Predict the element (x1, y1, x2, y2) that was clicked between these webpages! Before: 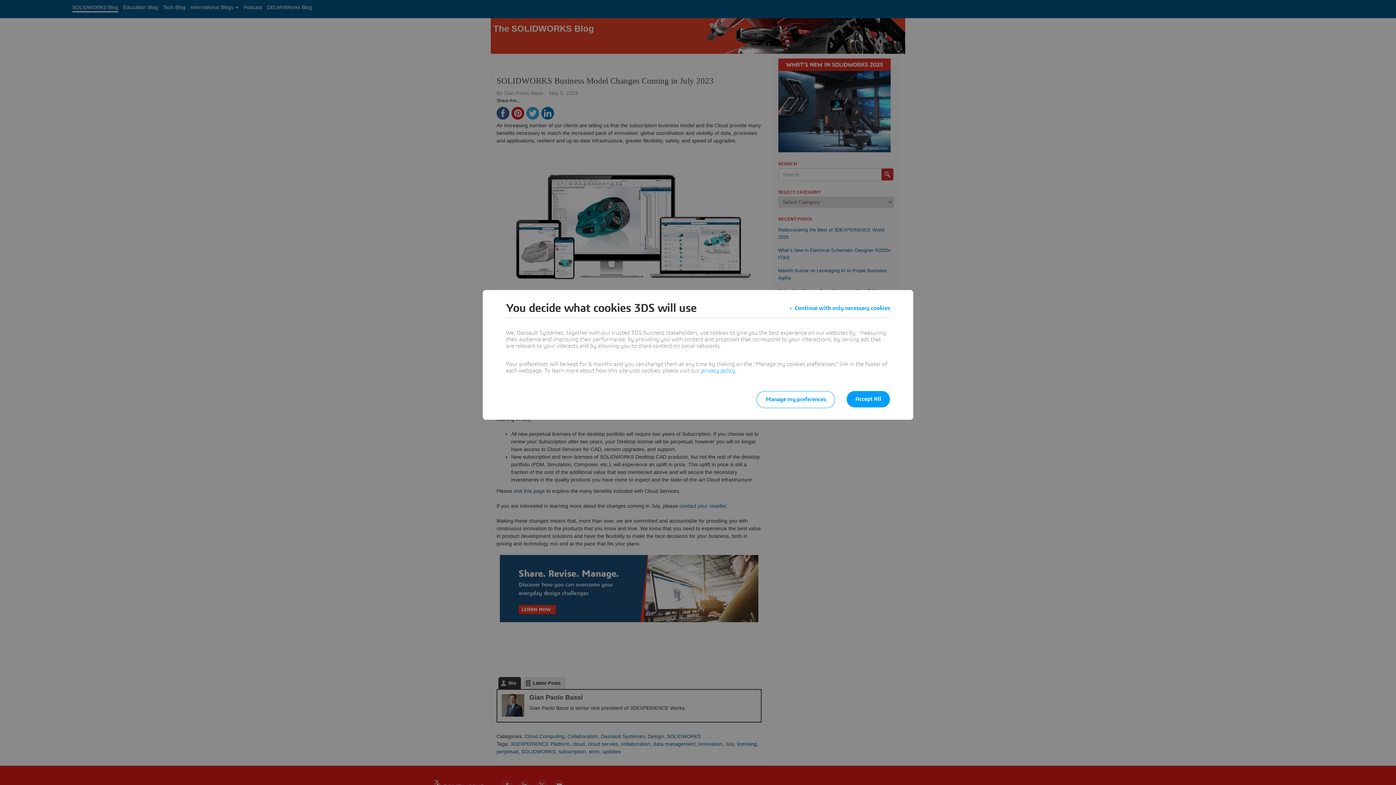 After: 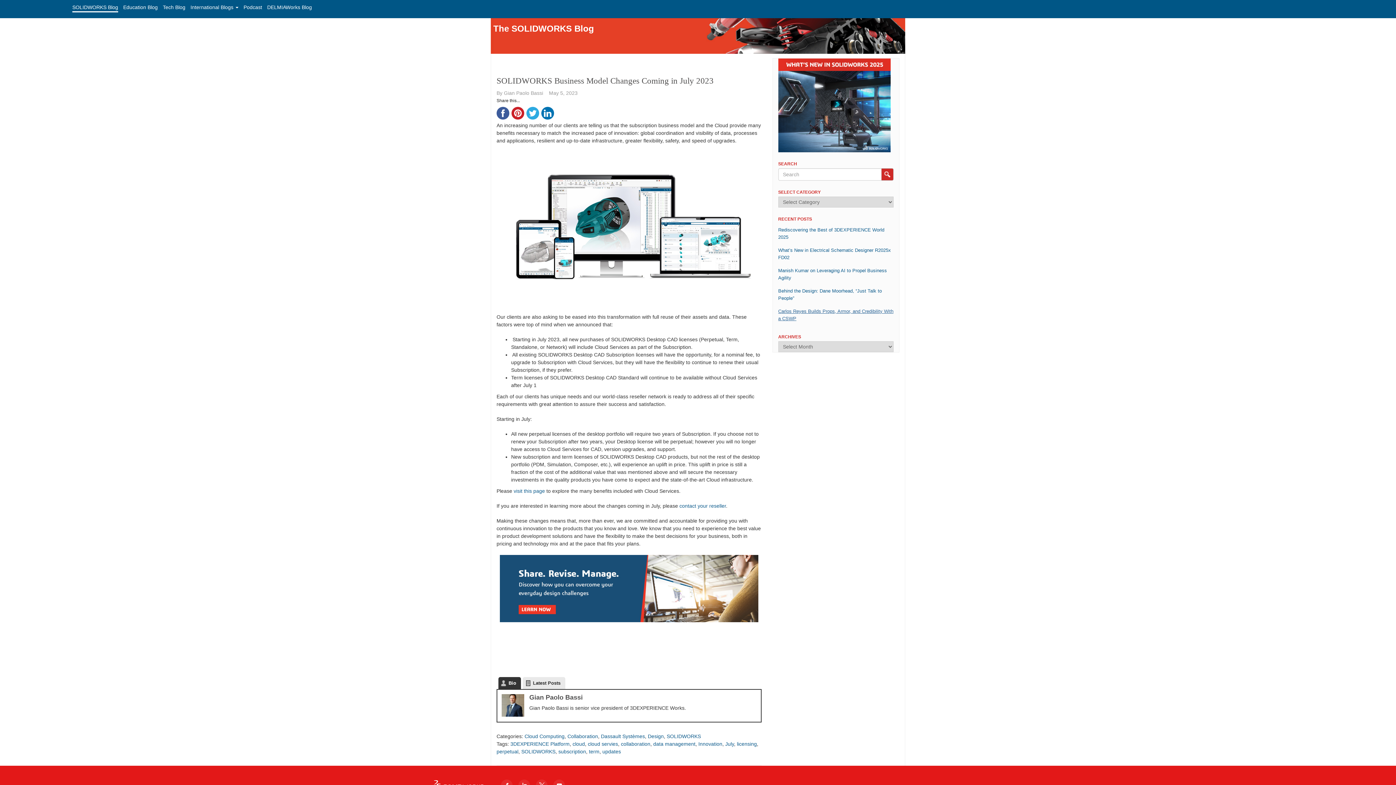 Action: label: Continue with only necessary cookies bbox: (789, 301, 890, 314)